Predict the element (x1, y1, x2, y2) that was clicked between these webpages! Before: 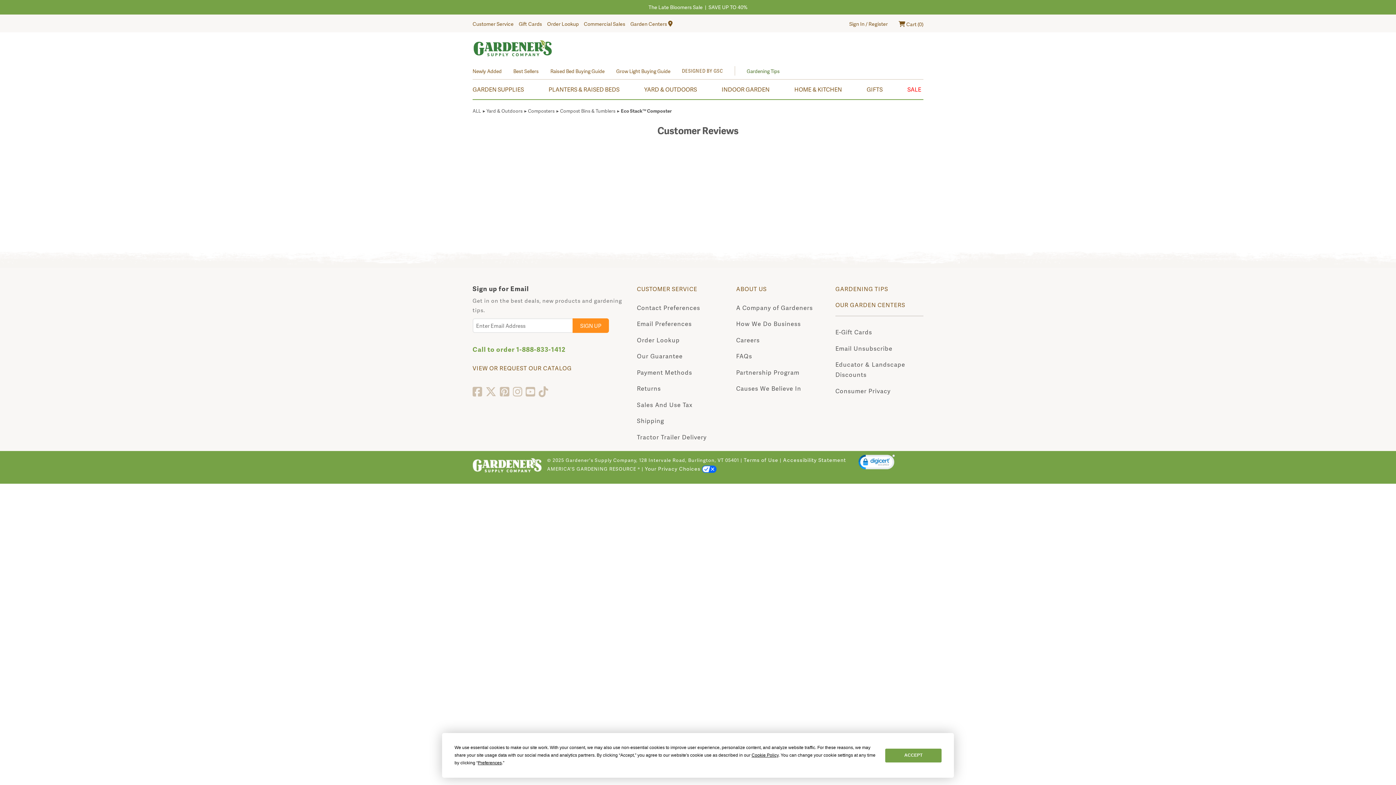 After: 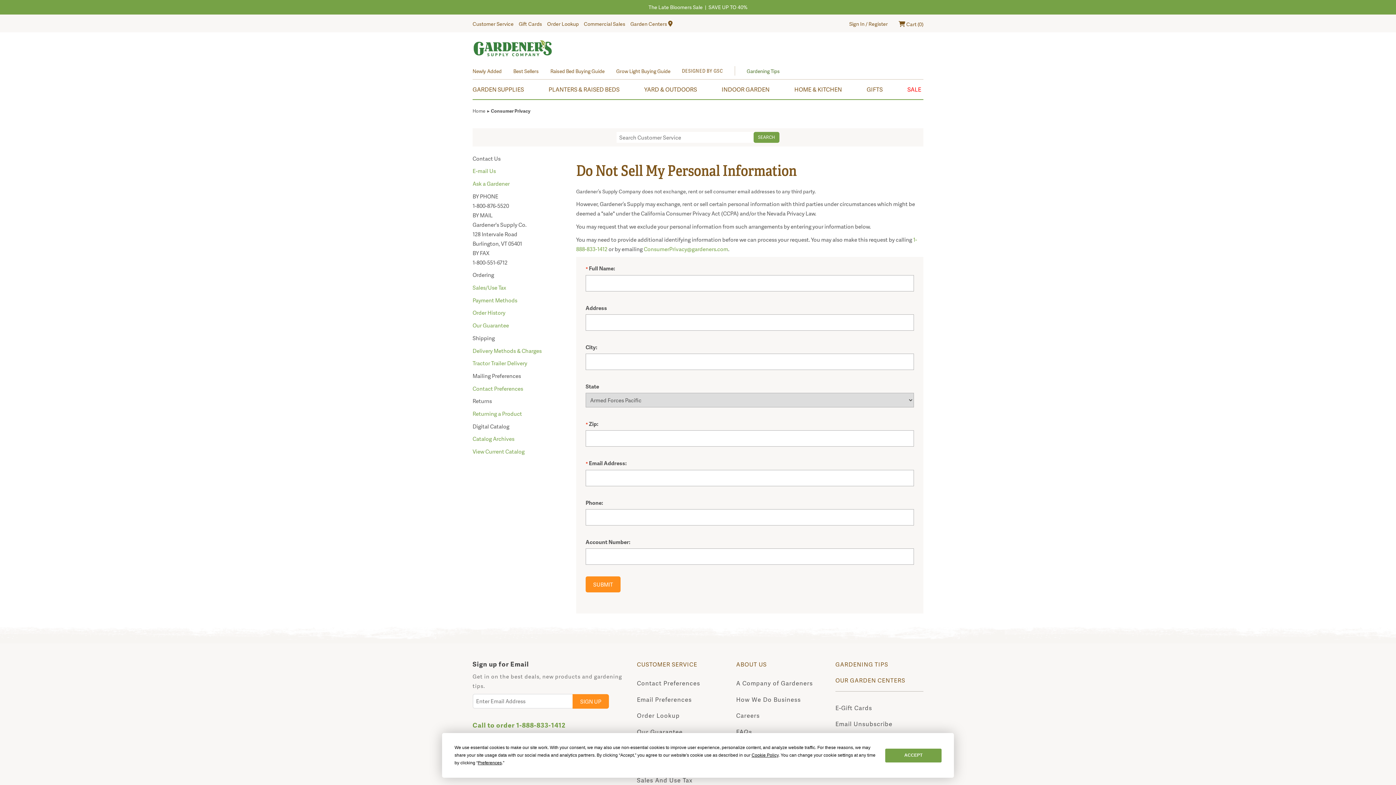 Action: label: Consumer Privacy bbox: (835, 386, 890, 395)